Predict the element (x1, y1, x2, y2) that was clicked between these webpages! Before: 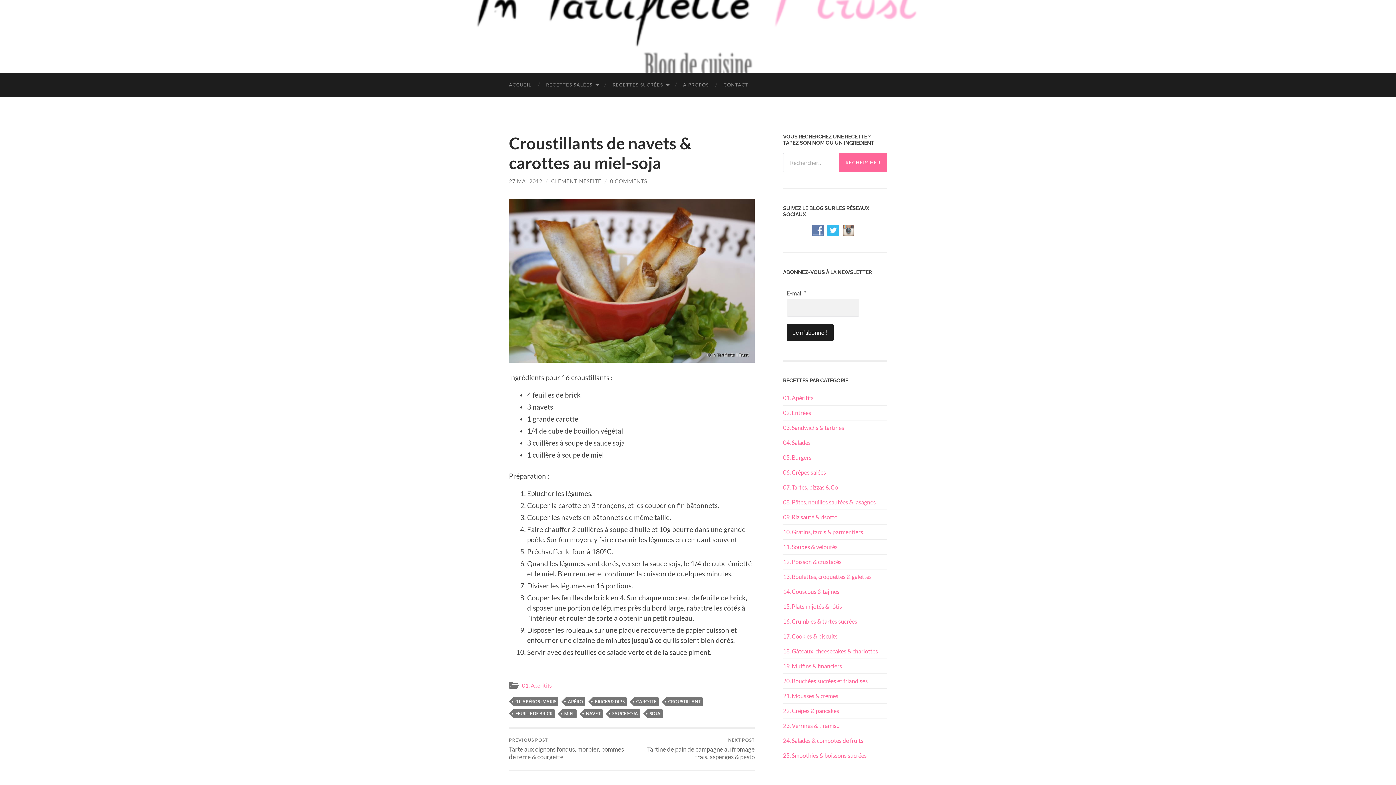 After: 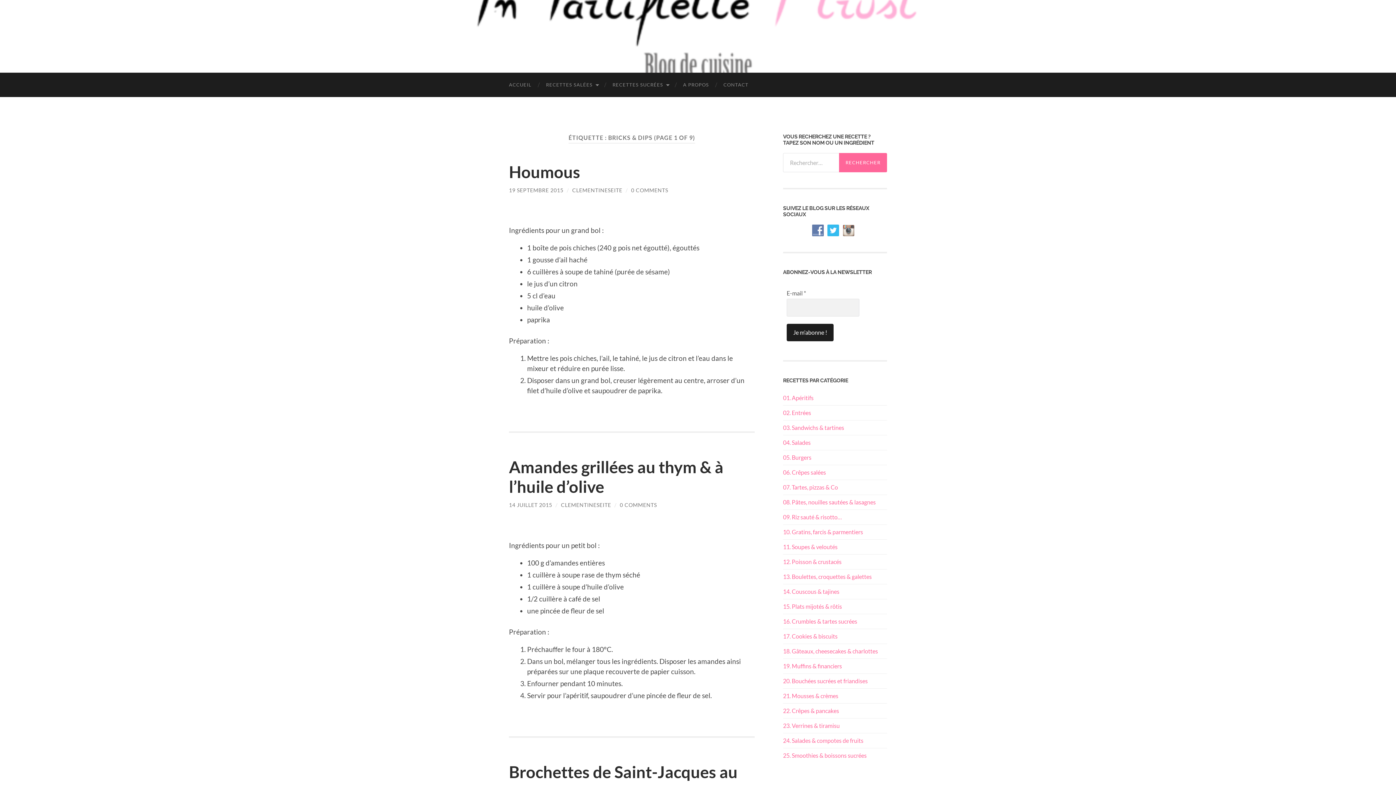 Action: label: BRICKS & DIPS bbox: (592, 697, 626, 706)